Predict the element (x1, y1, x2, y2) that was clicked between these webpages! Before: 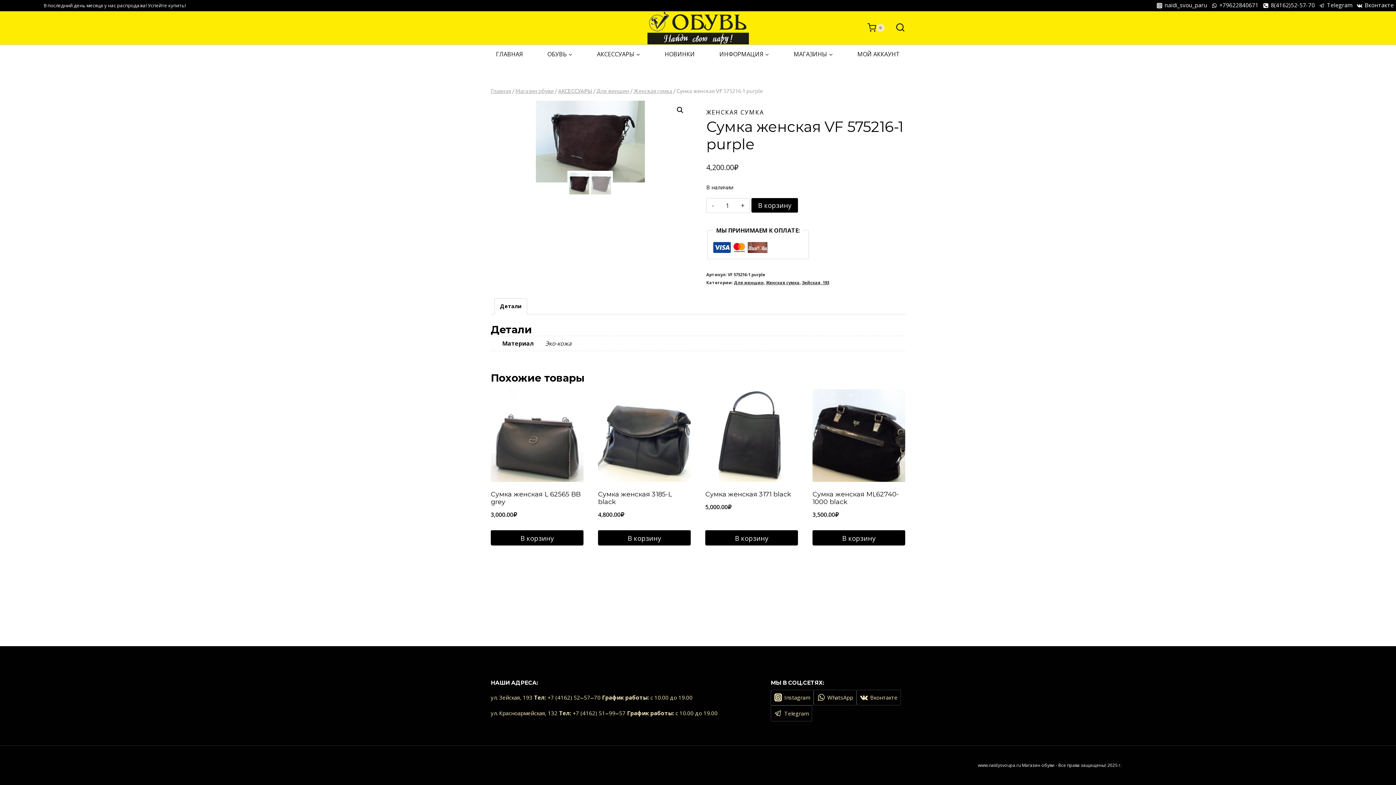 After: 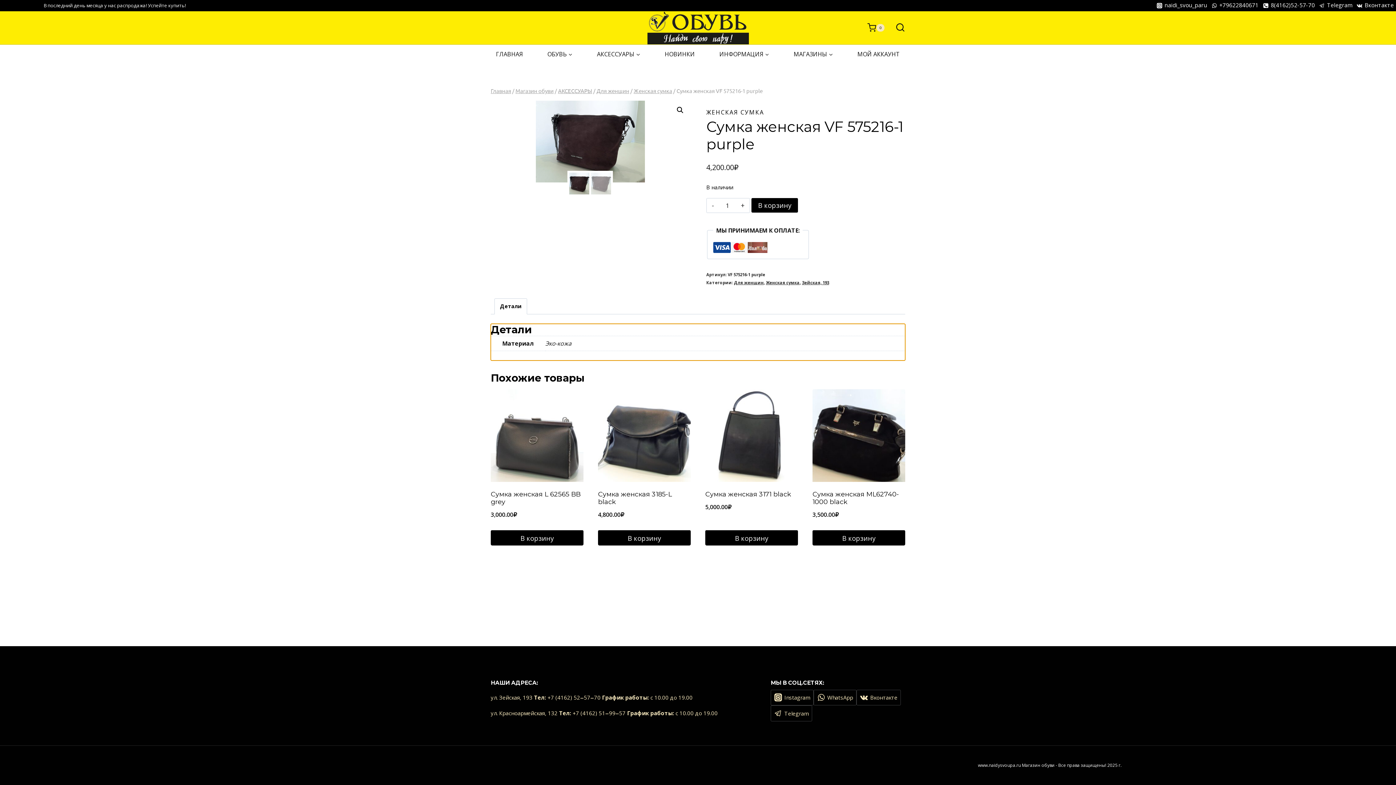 Action: bbox: (494, 298, 526, 314) label: Детали